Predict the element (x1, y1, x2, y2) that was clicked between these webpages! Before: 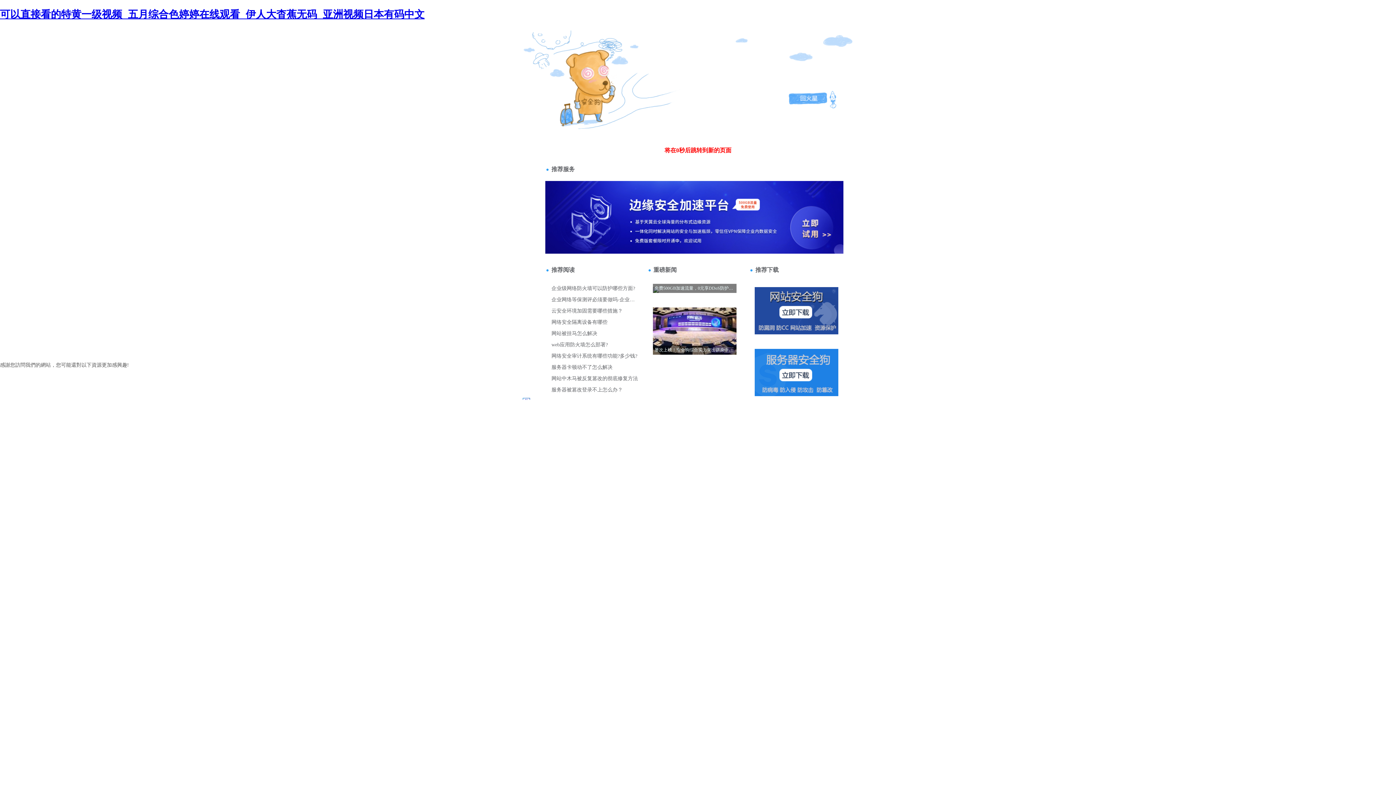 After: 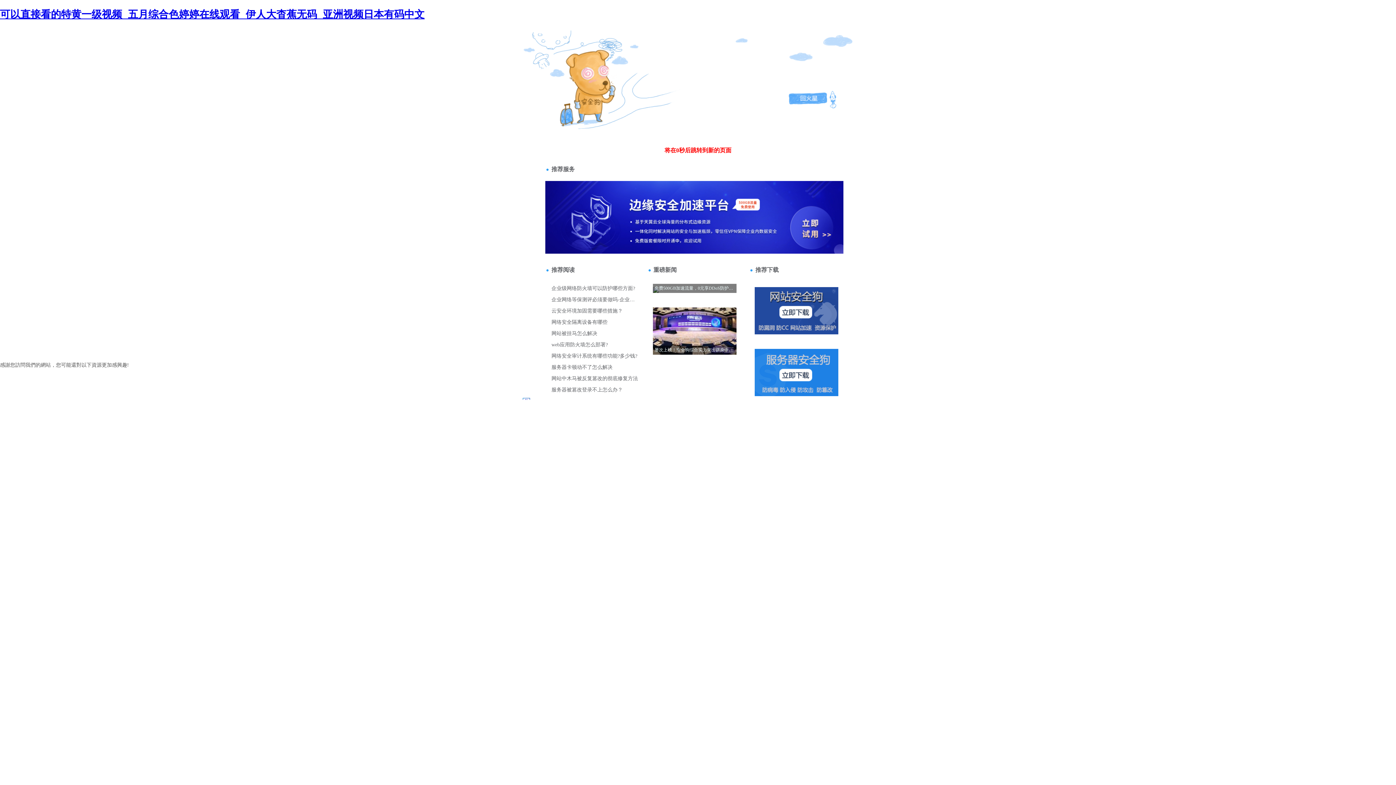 Action: bbox: (520, 70, 599, 76) label: 站長(zhǎng)請(qǐng)點(diǎn)擊